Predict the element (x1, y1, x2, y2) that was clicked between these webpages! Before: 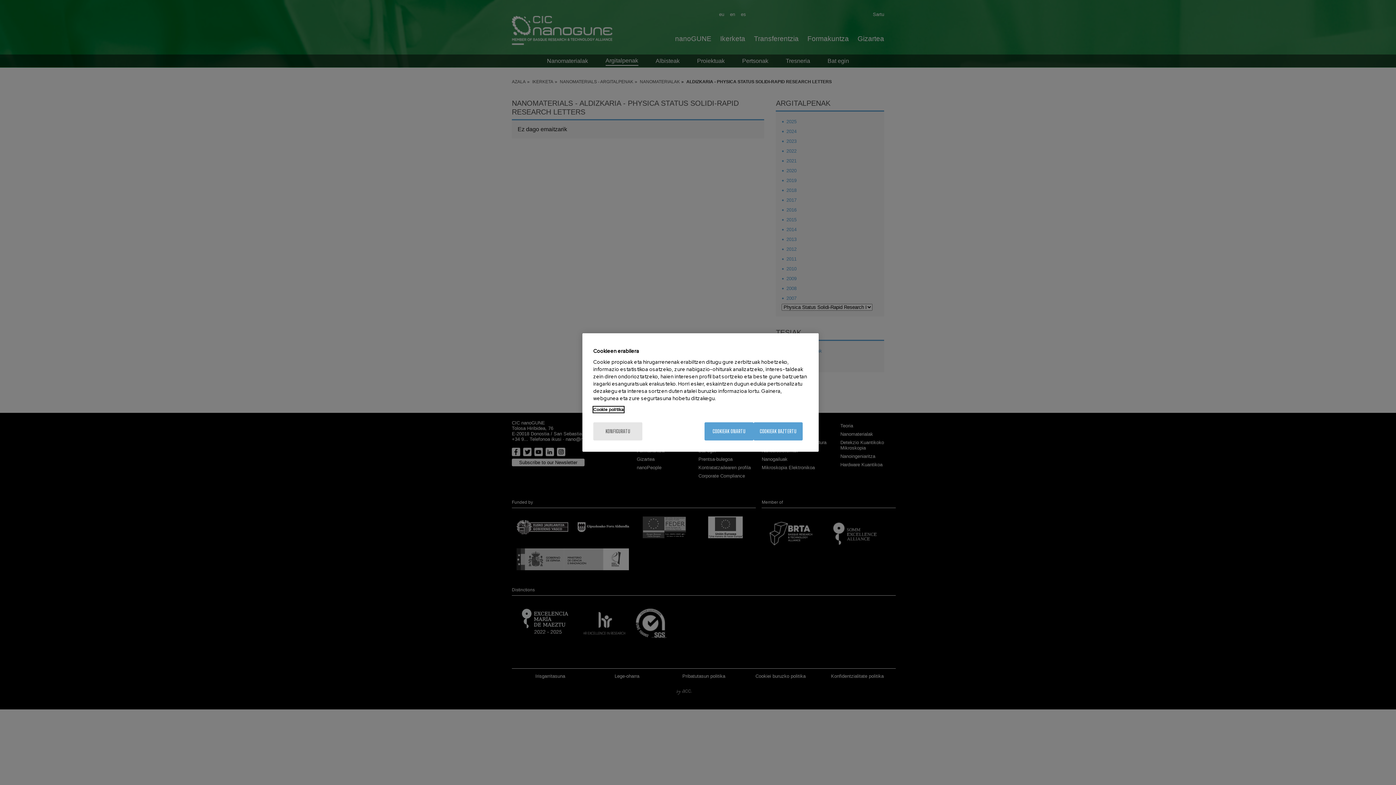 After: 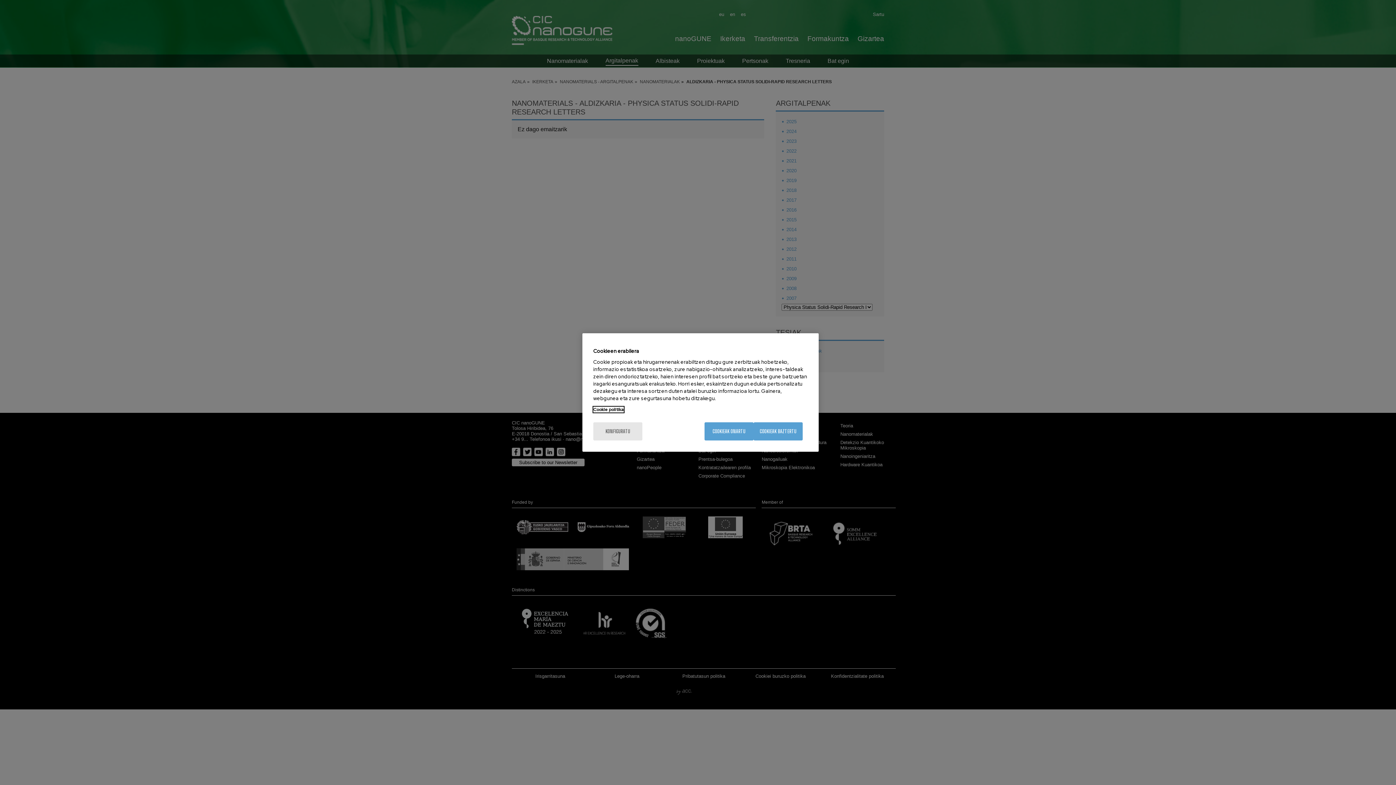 Action: label: More information about your privacy, opens in a new tab bbox: (593, 406, 624, 412)